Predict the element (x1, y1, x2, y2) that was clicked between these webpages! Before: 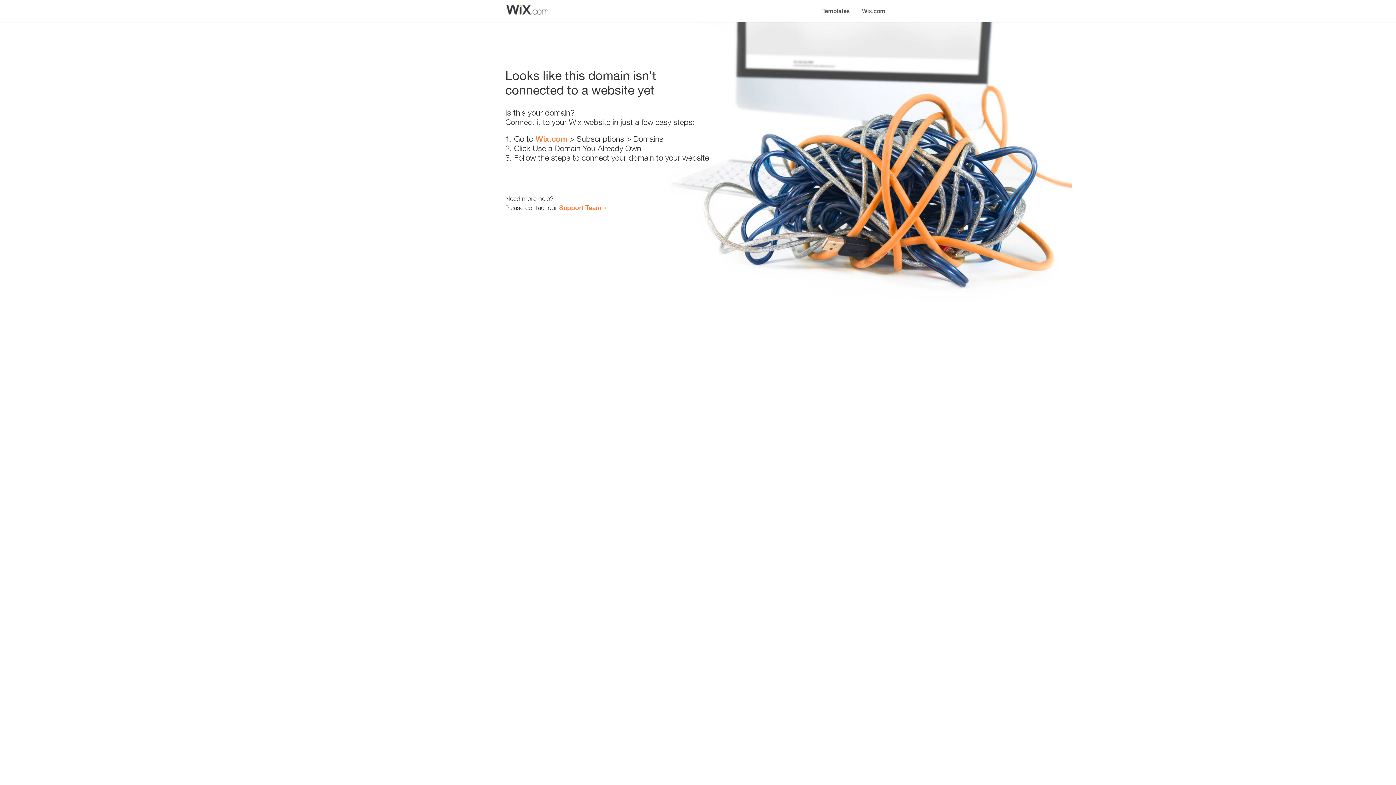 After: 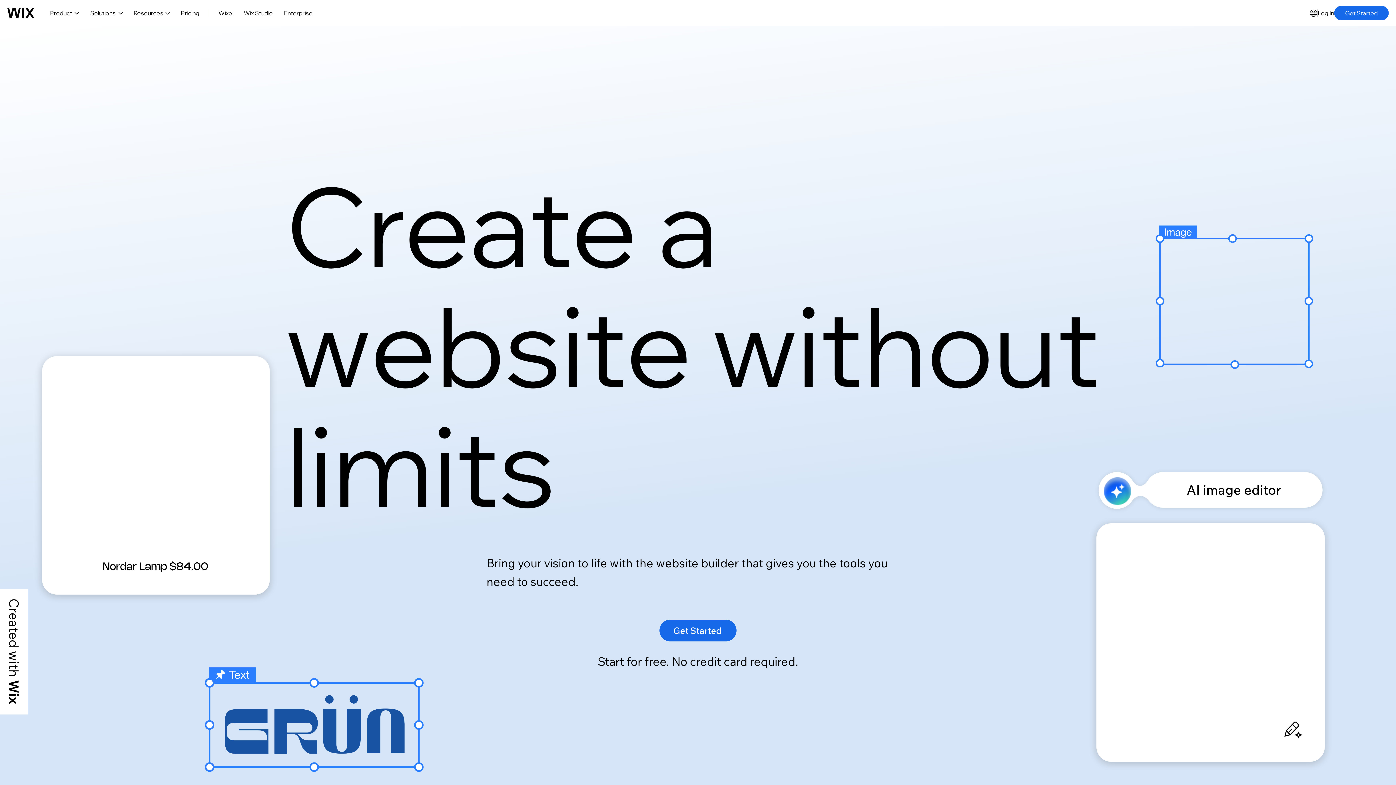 Action: label: Wix.com bbox: (535, 134, 567, 143)